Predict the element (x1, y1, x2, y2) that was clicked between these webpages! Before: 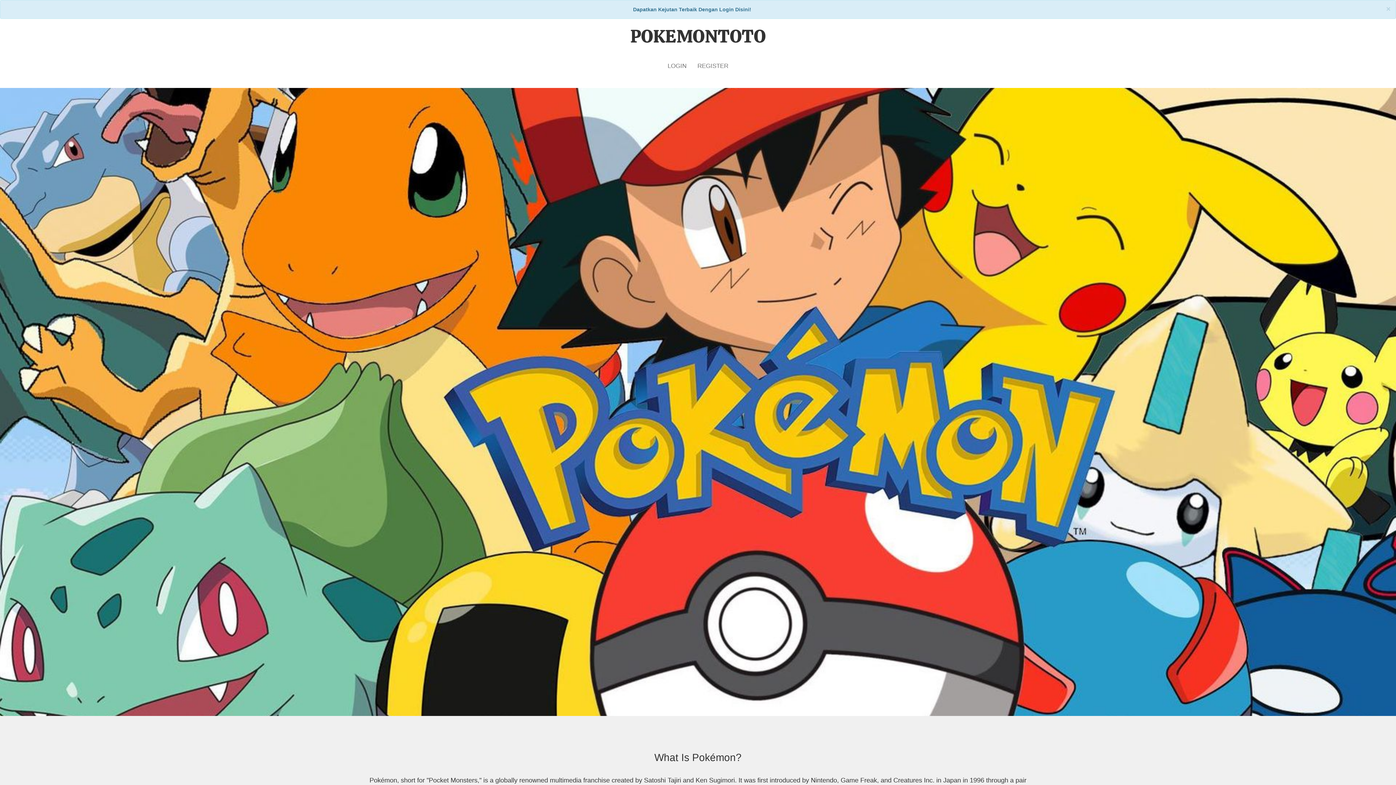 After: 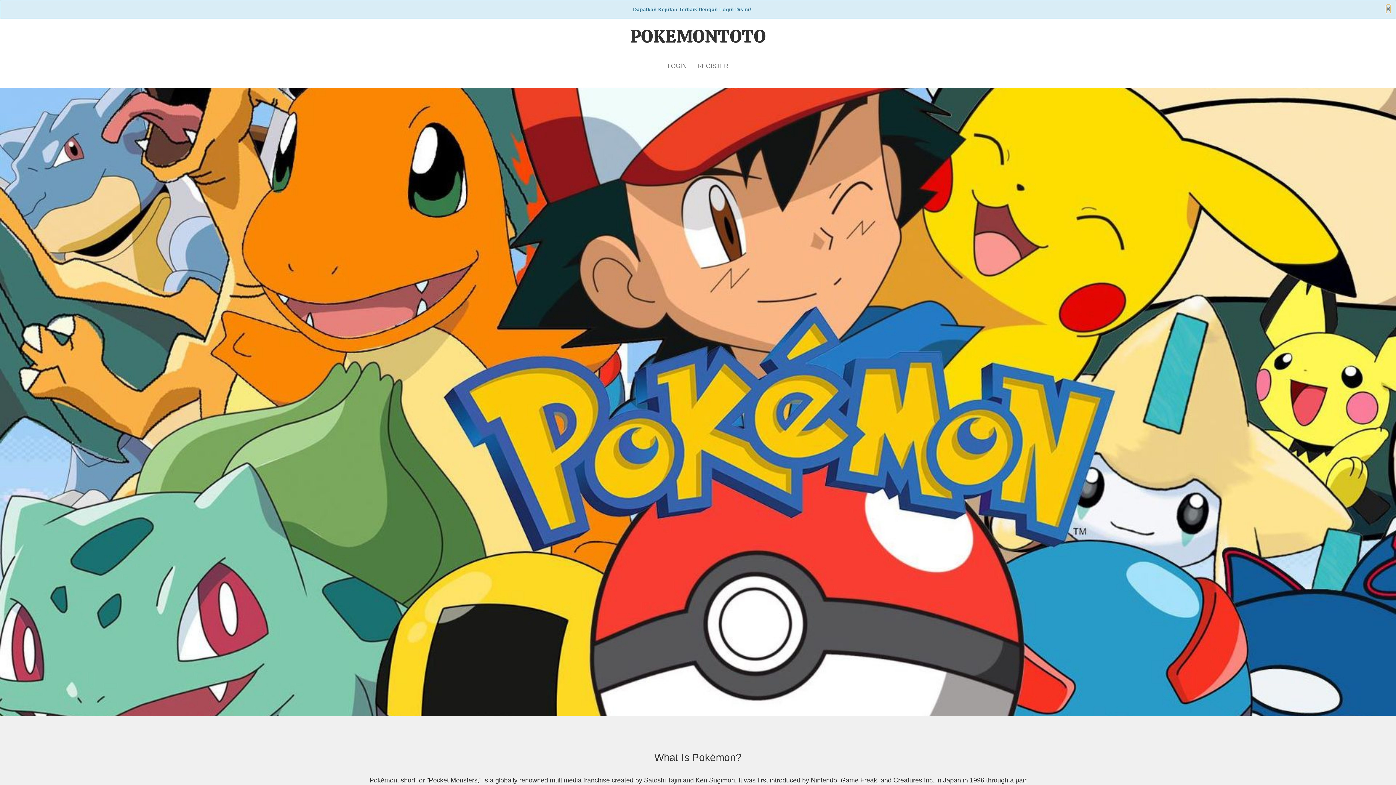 Action: bbox: (1386, 5, 1390, 12) label: Close